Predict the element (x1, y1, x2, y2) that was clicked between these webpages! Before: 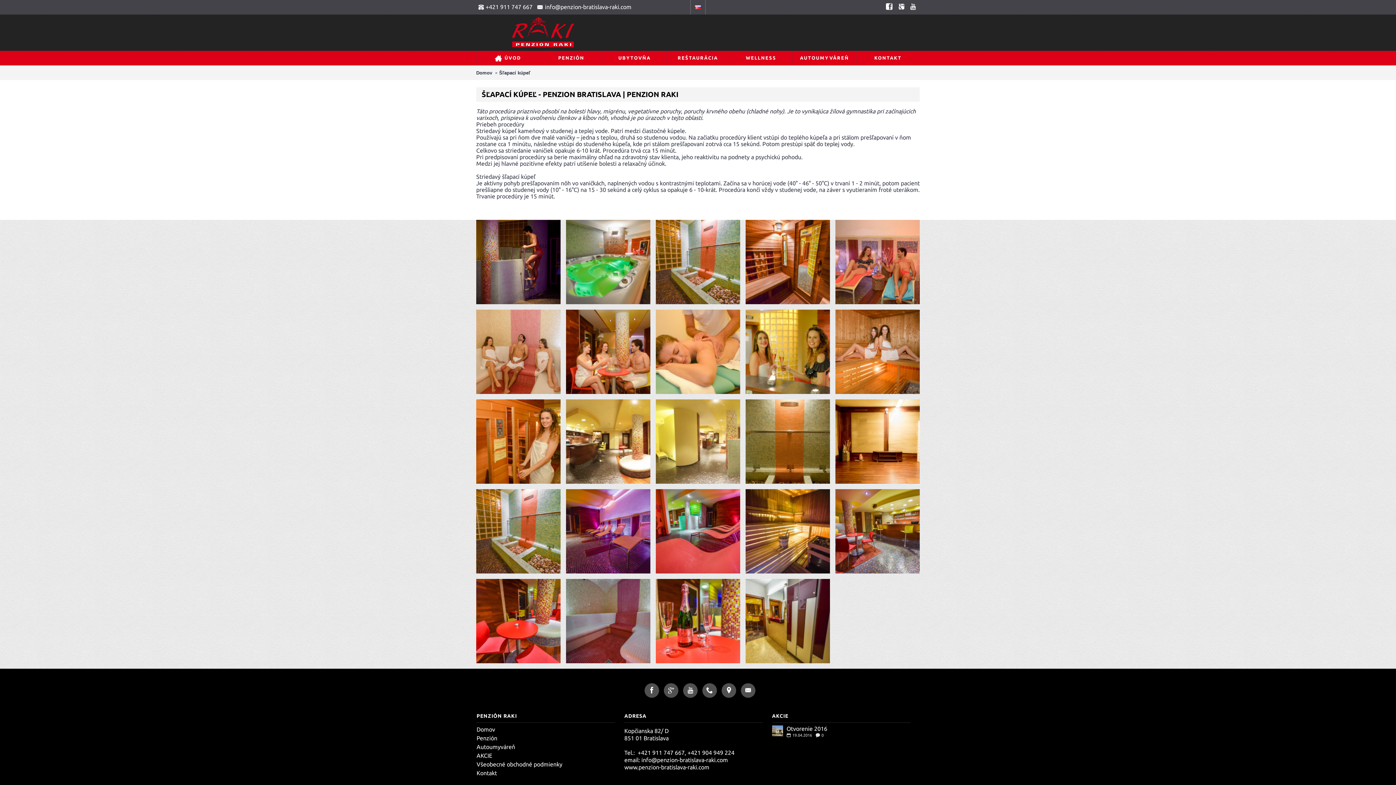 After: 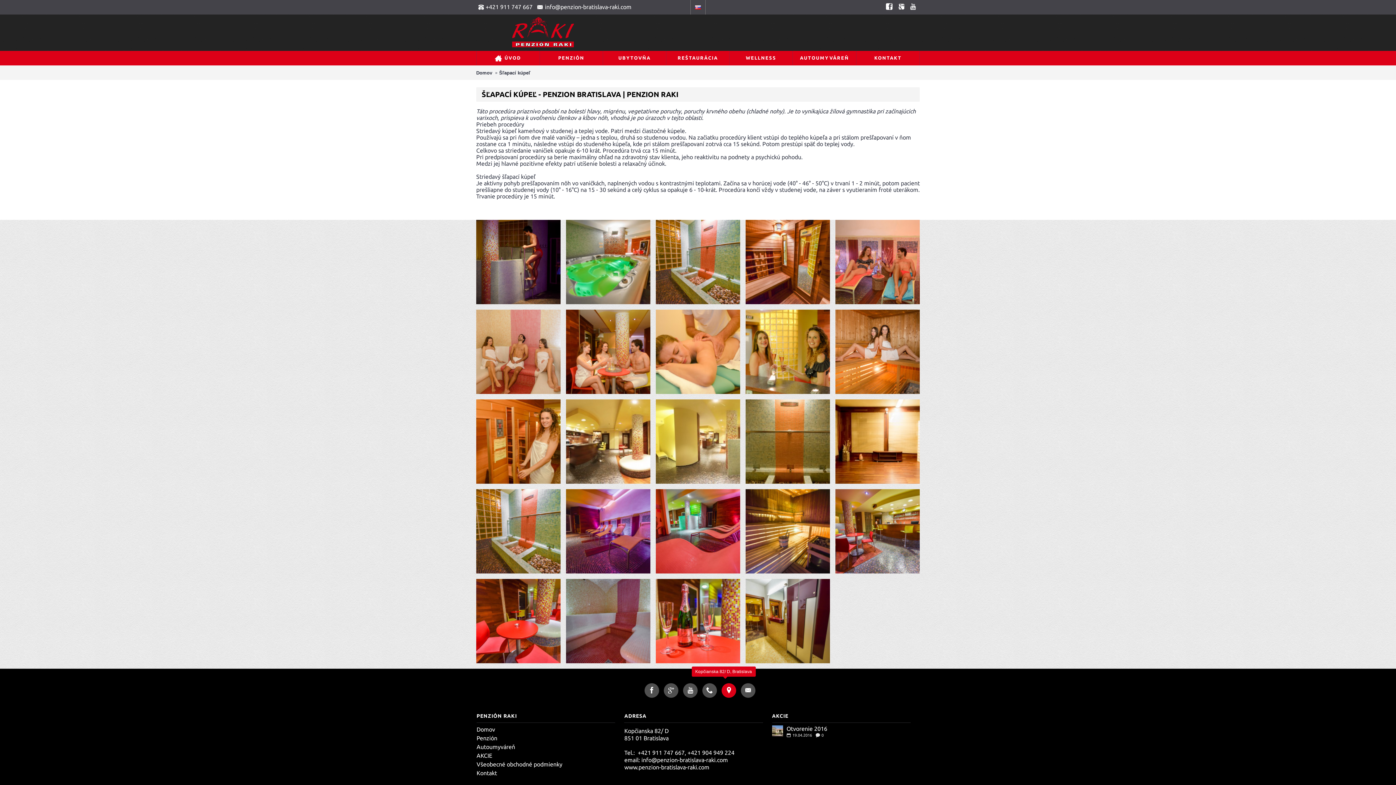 Action: bbox: (718, 683, 734, 689)